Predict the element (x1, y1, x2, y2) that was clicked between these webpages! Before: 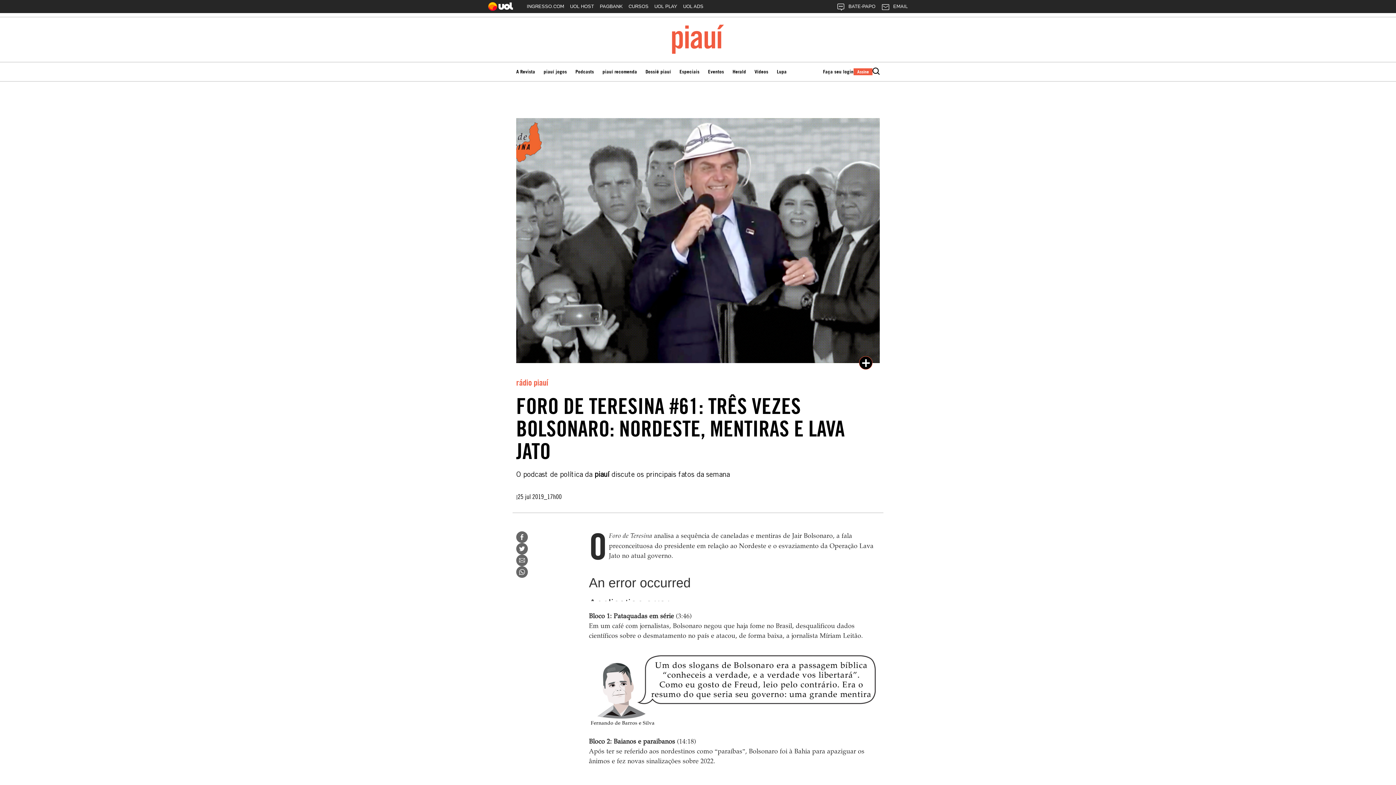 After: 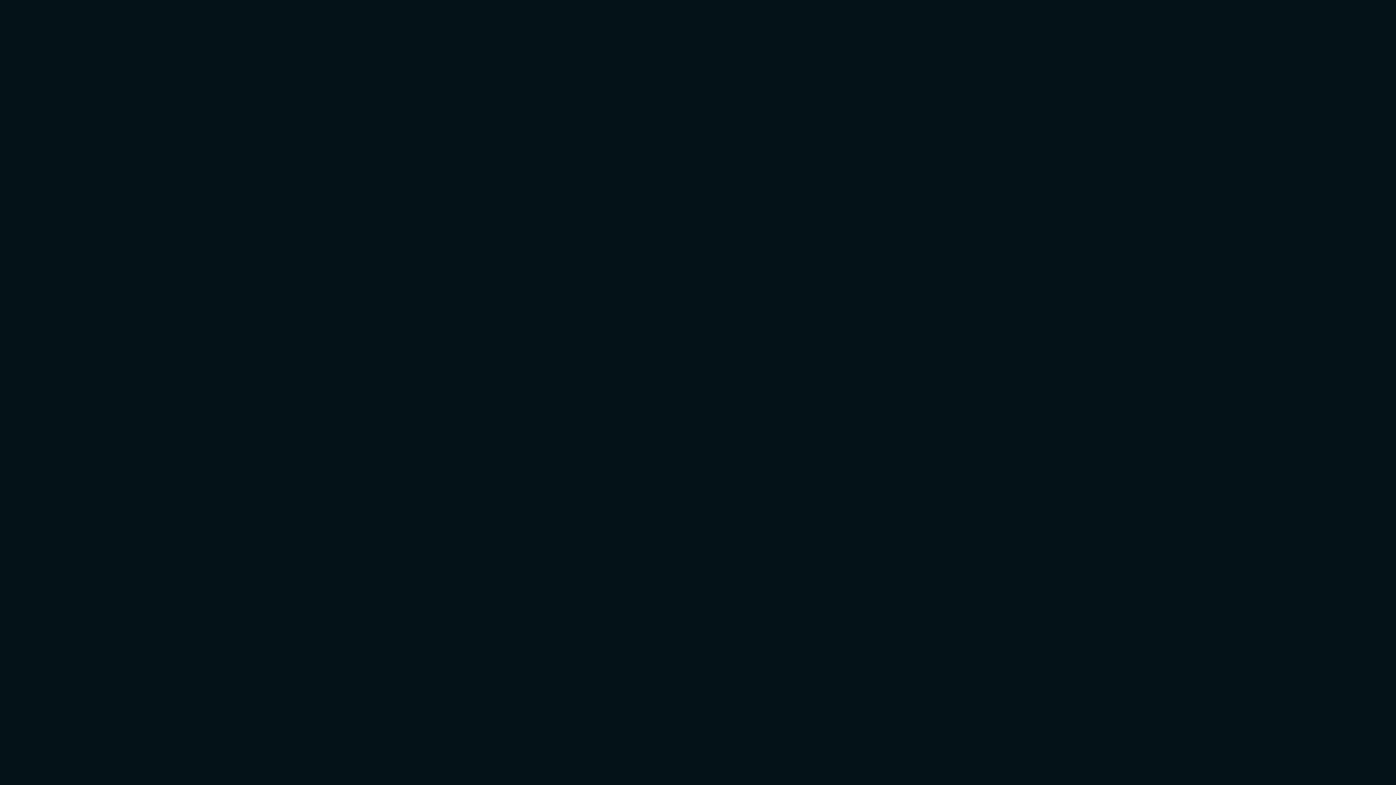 Action: bbox: (524, 0, 567, 16) label: INGRESSO.COM